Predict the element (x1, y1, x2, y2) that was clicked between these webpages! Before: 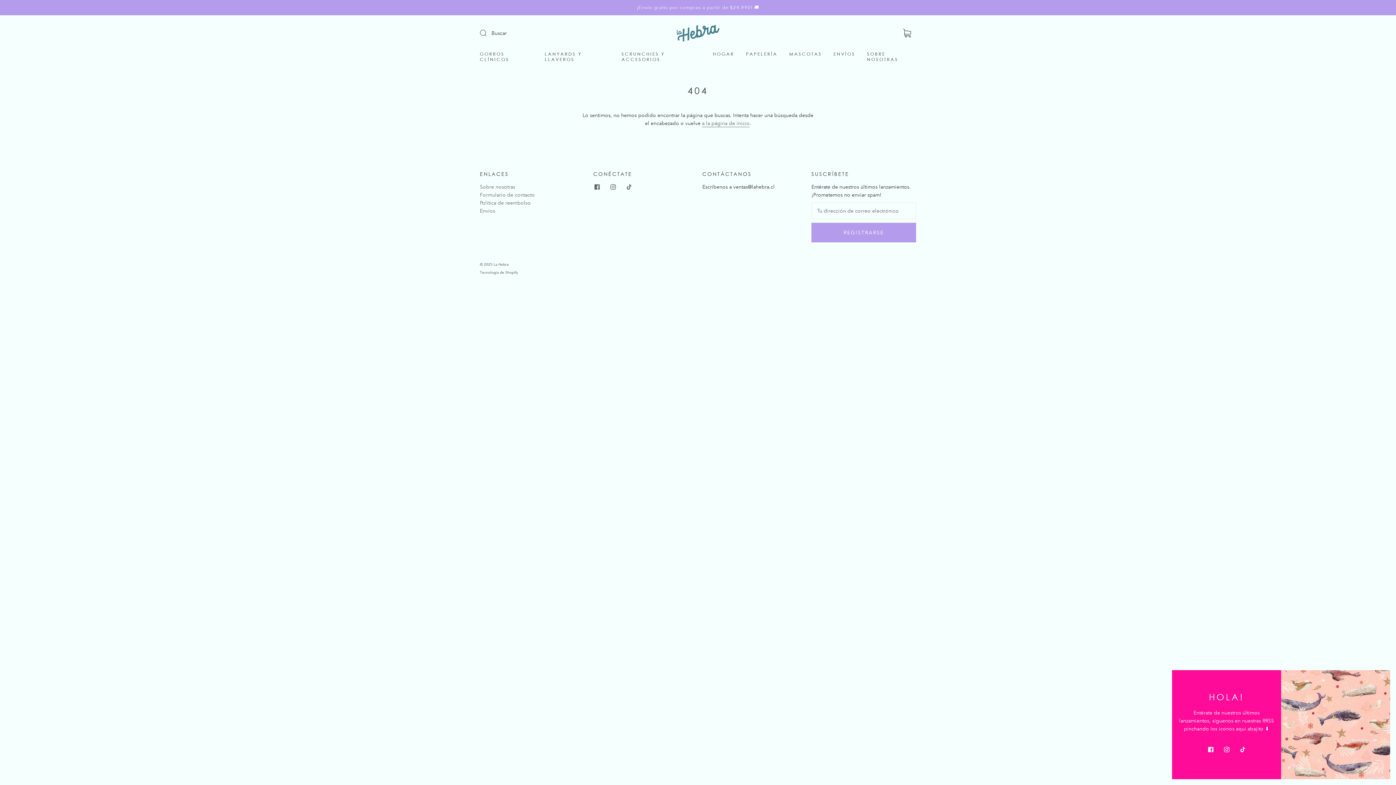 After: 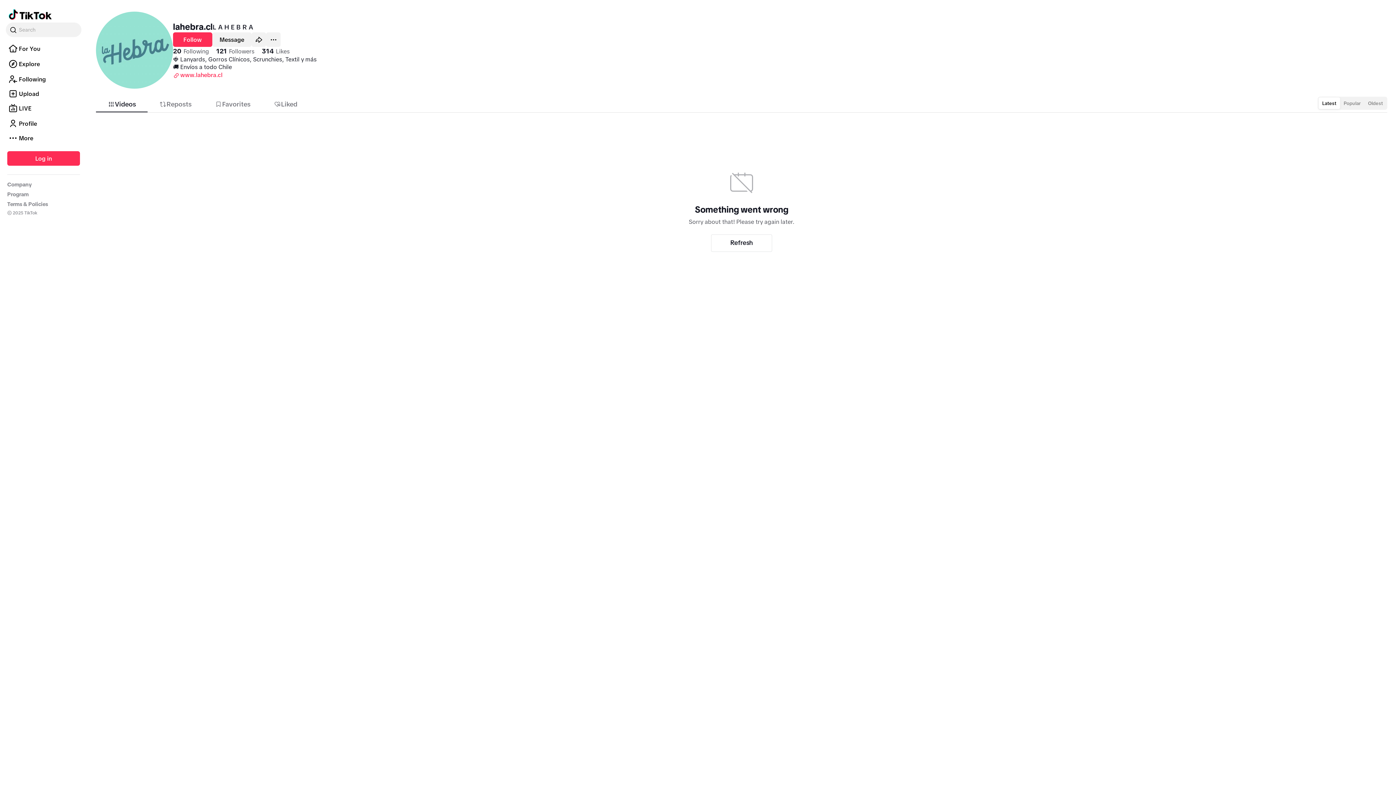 Action: bbox: (621, 179, 637, 195) label: tiktok